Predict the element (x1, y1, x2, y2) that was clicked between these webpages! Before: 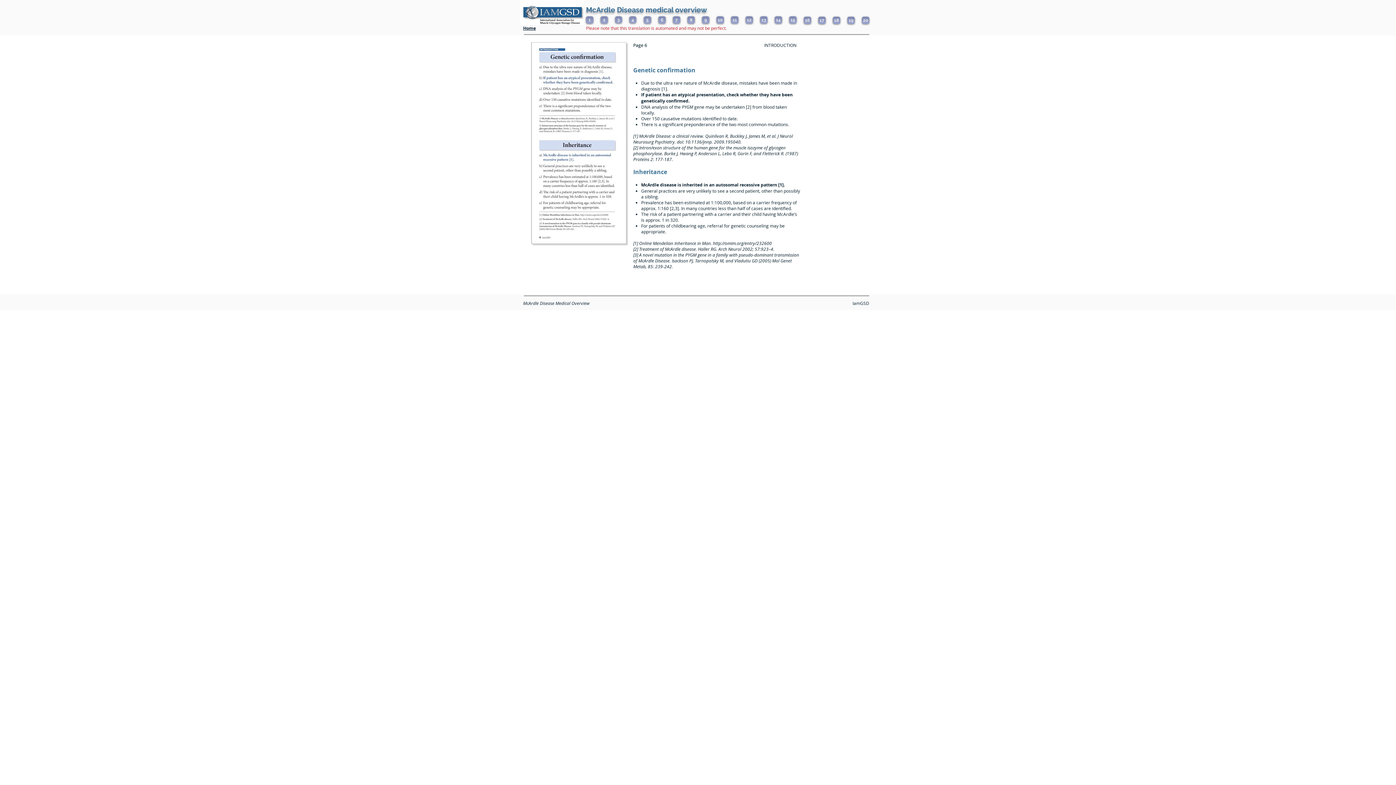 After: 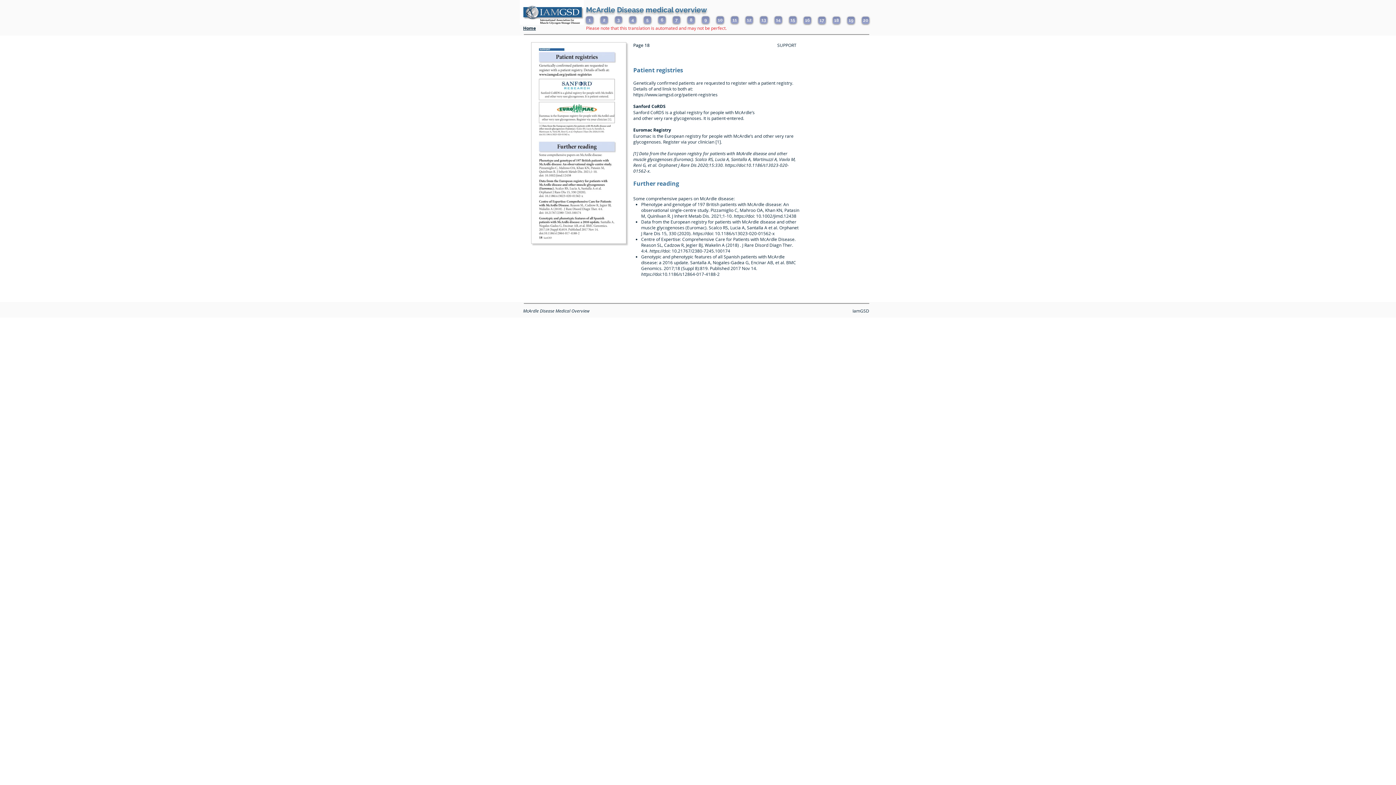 Action: label: 18 bbox: (833, 16, 840, 24)